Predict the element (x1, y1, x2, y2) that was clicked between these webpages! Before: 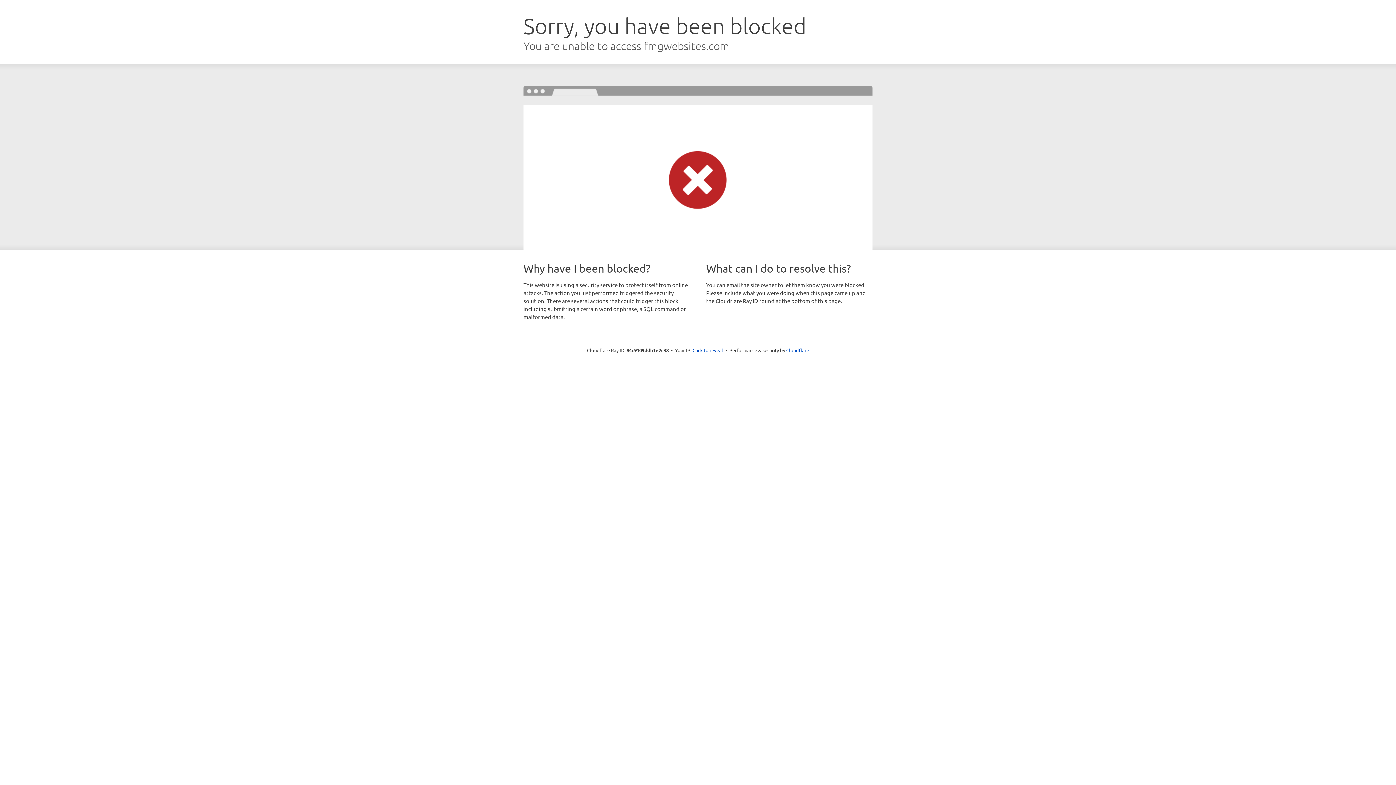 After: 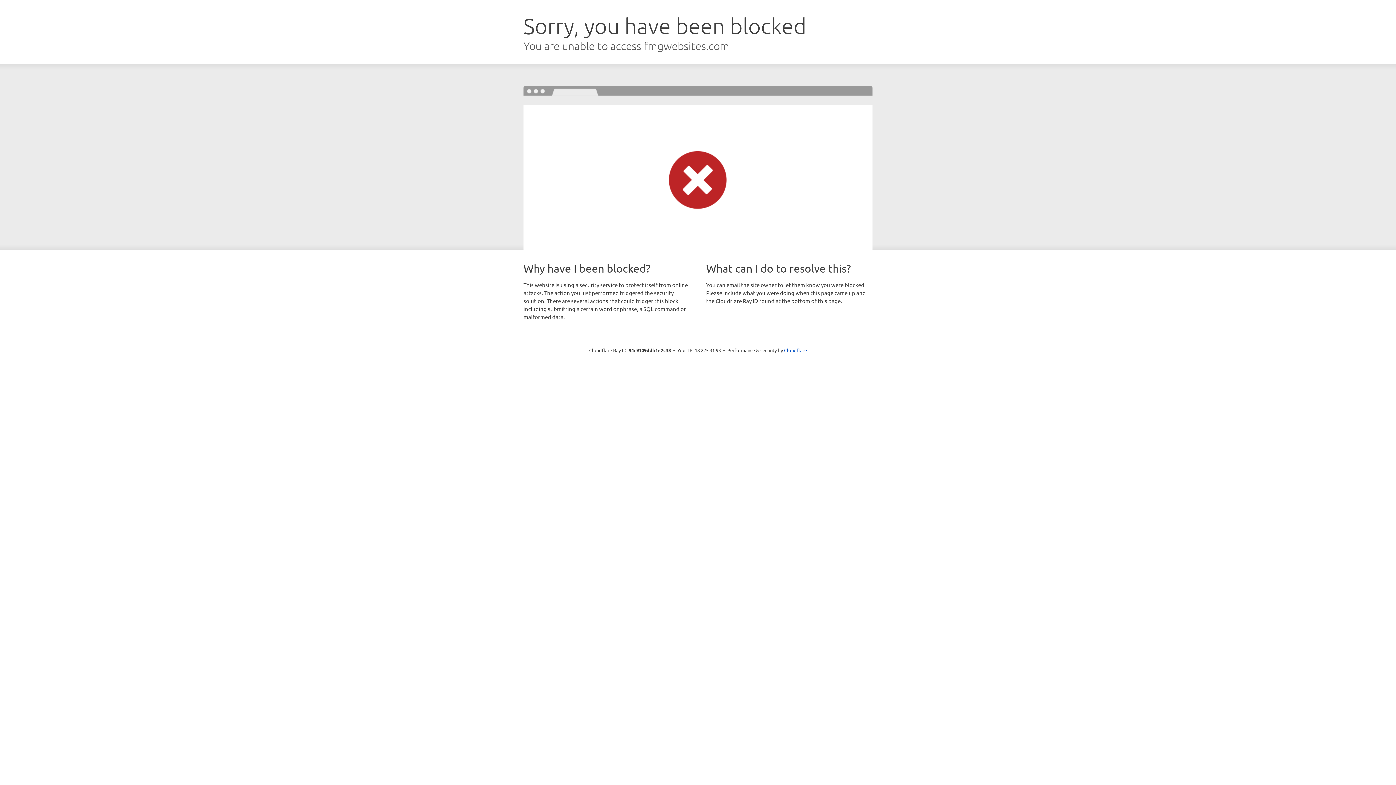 Action: bbox: (692, 346, 723, 353) label: Click to reveal